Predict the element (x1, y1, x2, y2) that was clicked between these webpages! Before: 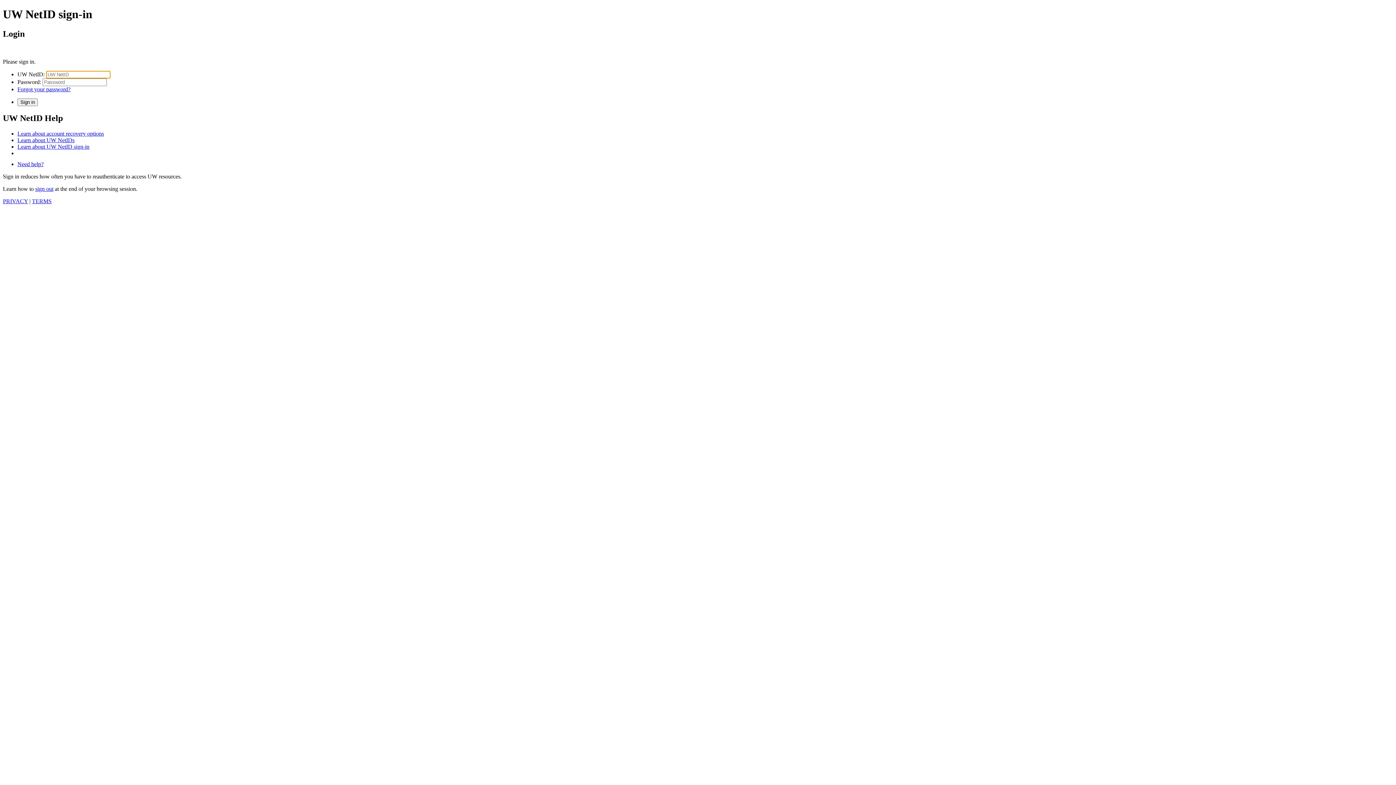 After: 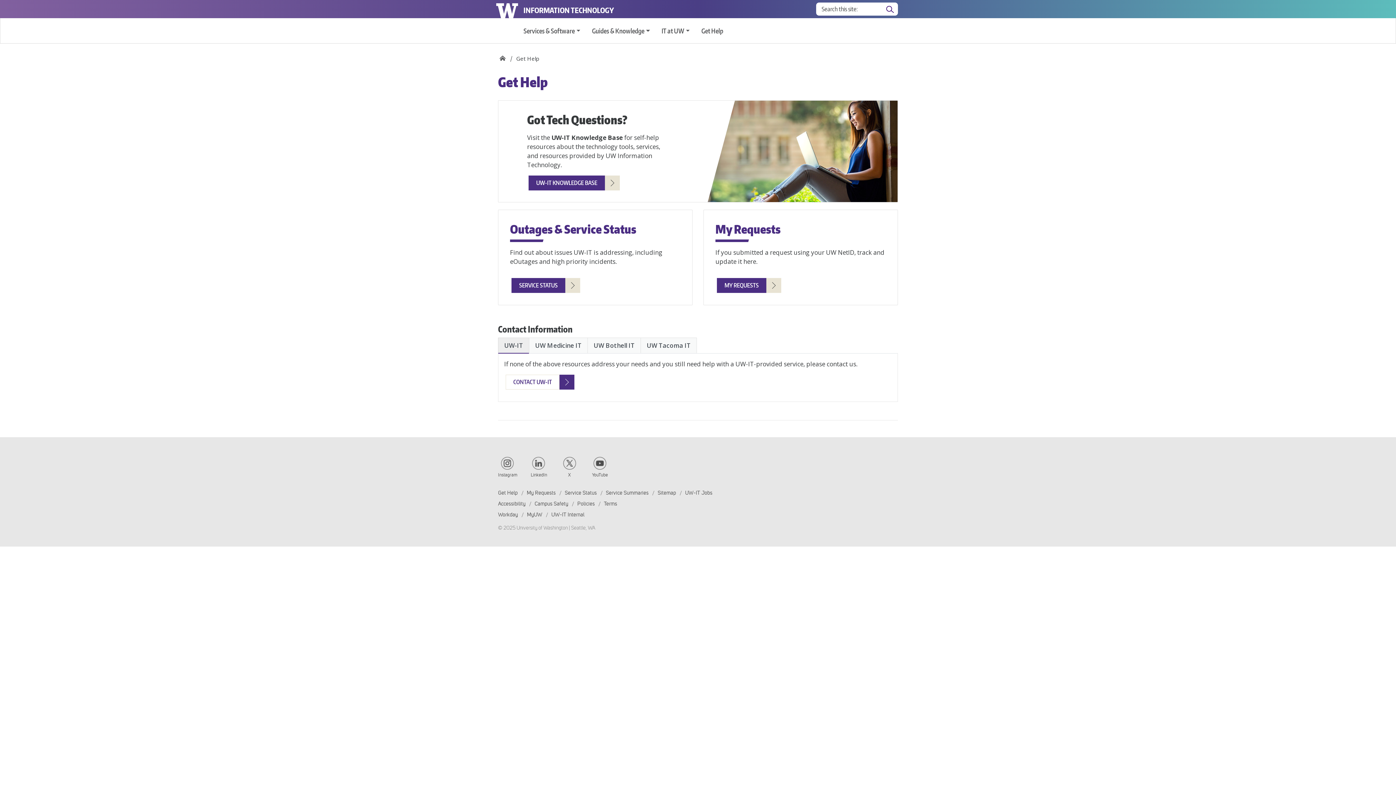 Action: label: Need help? bbox: (17, 160, 43, 167)